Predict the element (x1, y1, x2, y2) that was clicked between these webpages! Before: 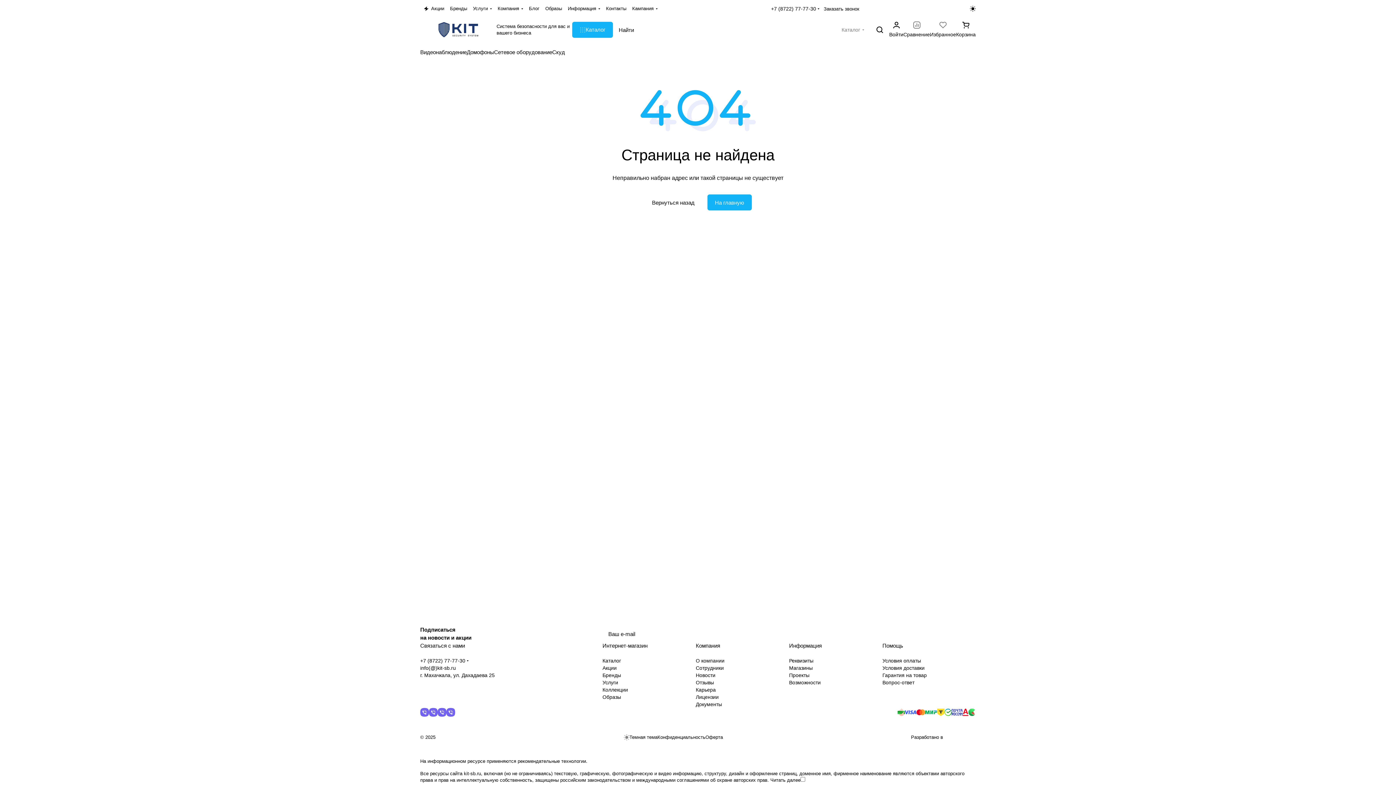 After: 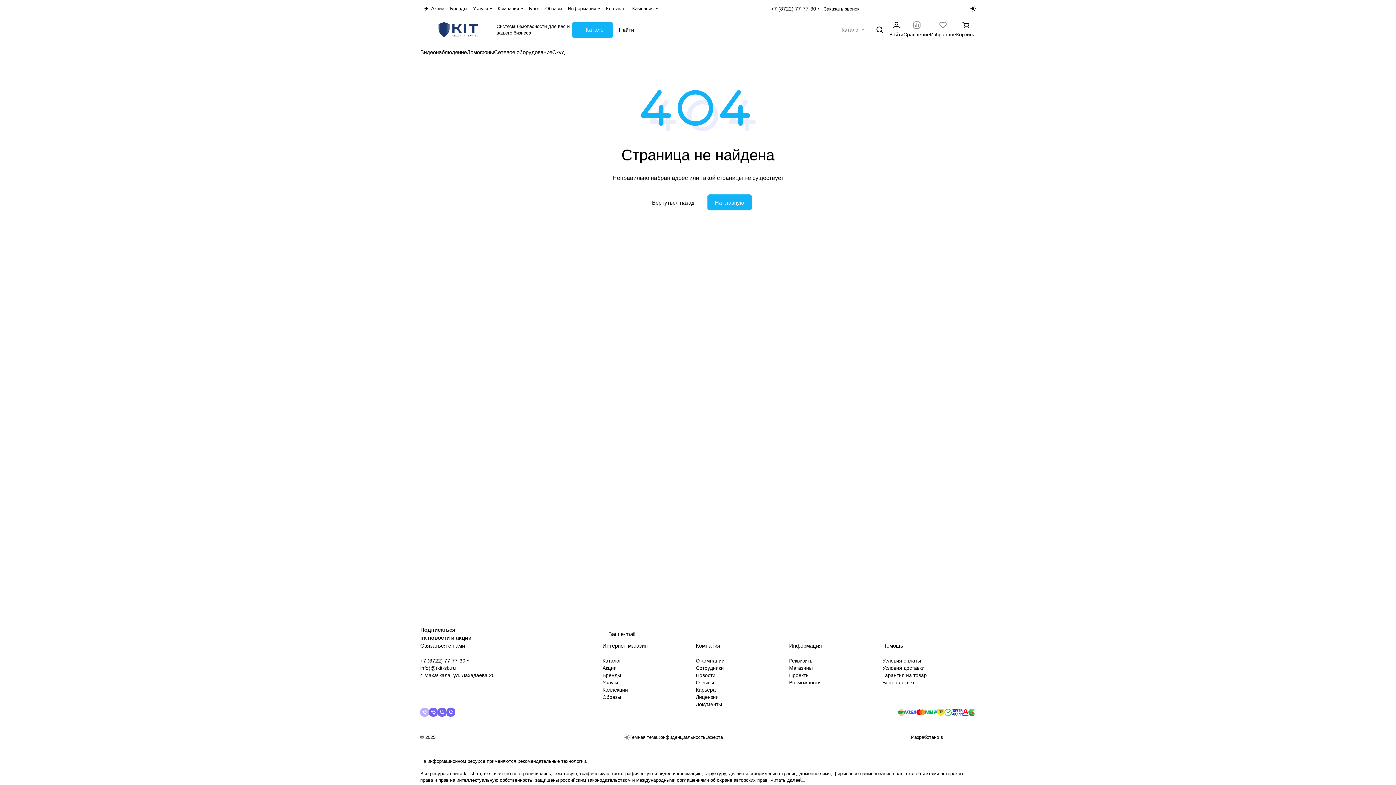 Action: bbox: (420, 708, 429, 717)